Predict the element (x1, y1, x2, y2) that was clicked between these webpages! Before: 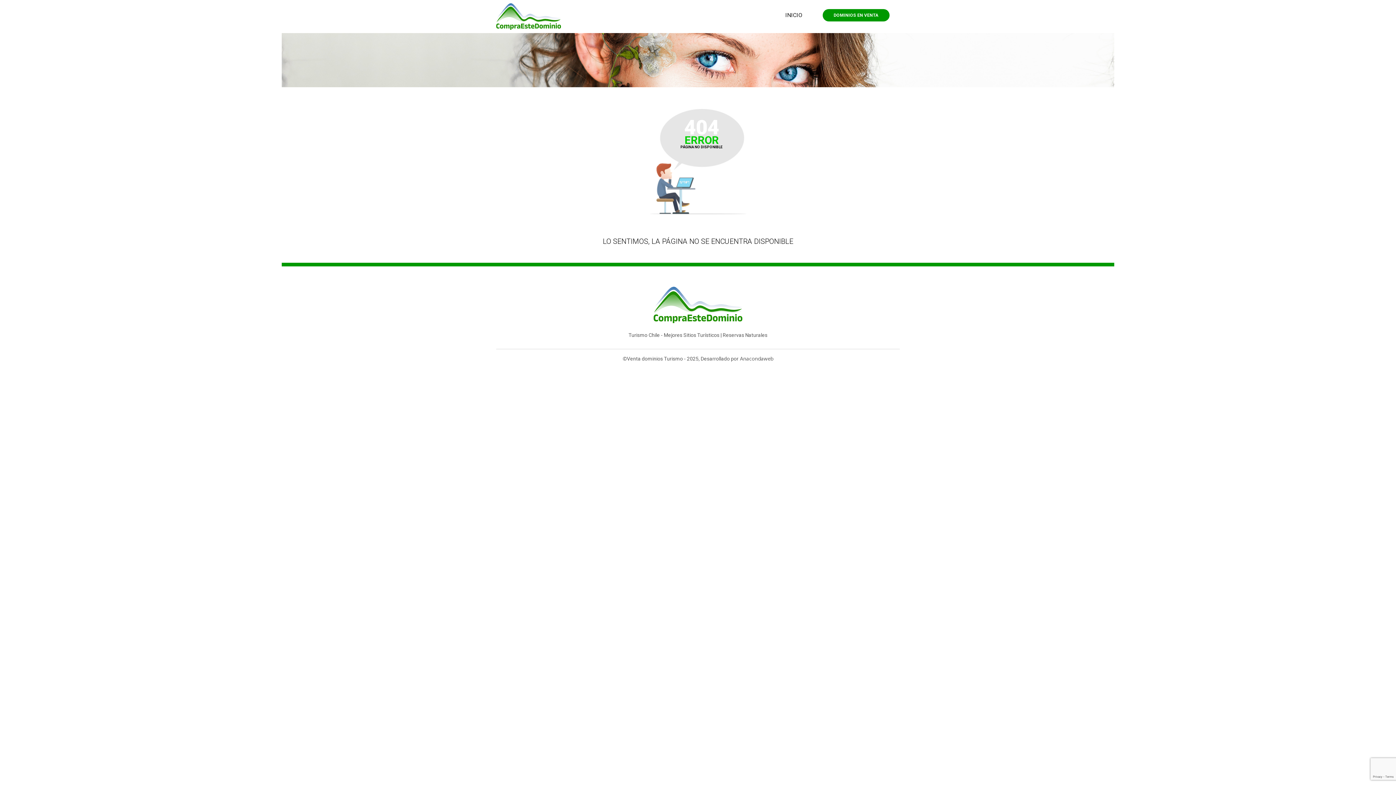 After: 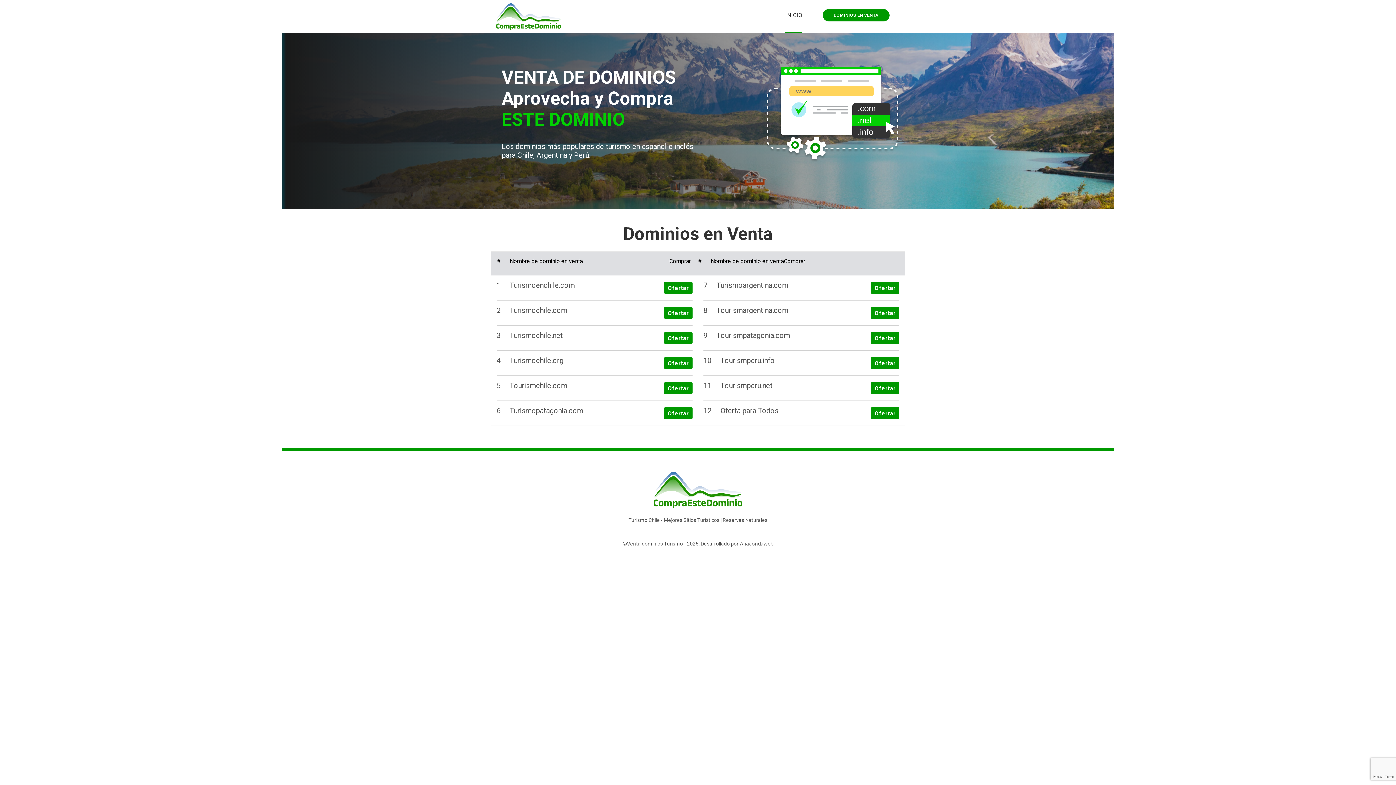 Action: bbox: (785, 11, 802, 33) label: INICIO